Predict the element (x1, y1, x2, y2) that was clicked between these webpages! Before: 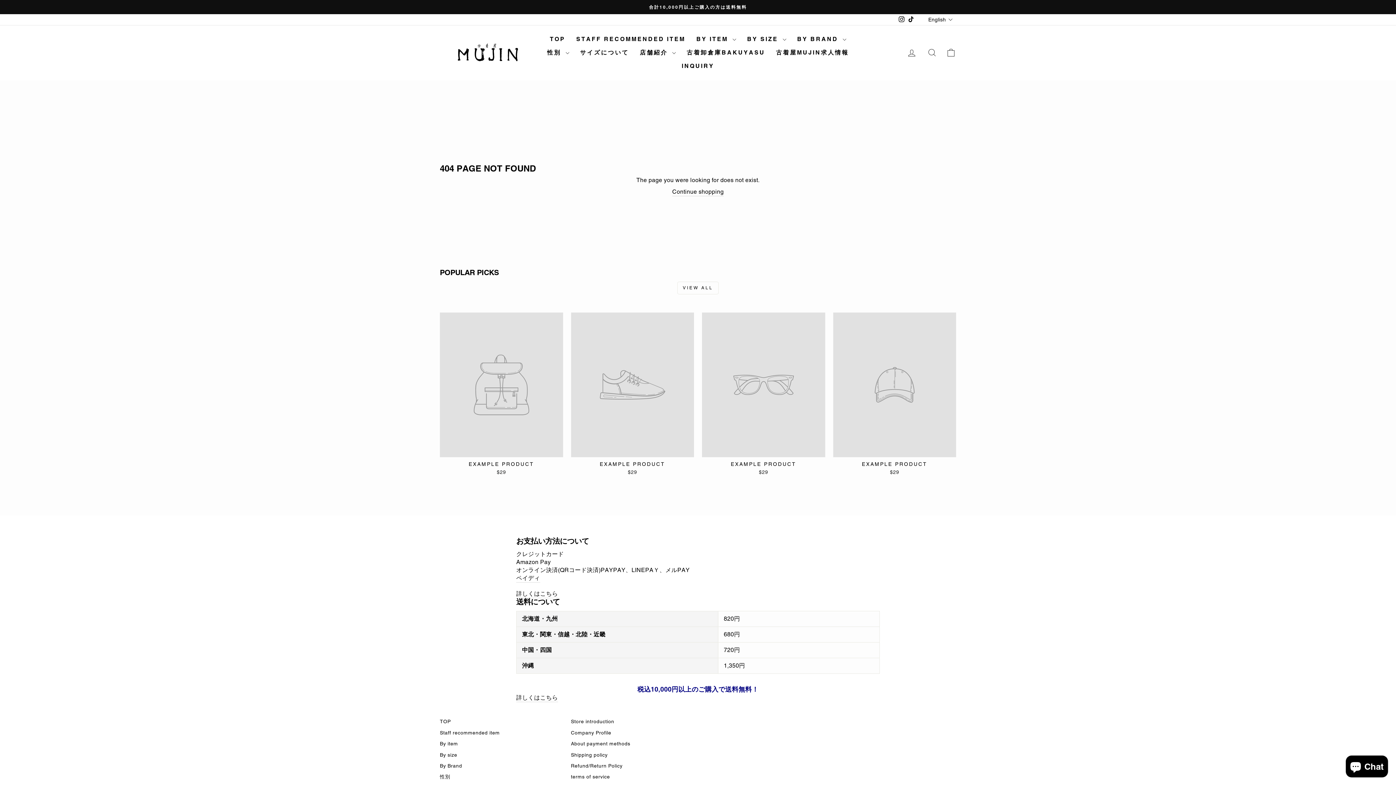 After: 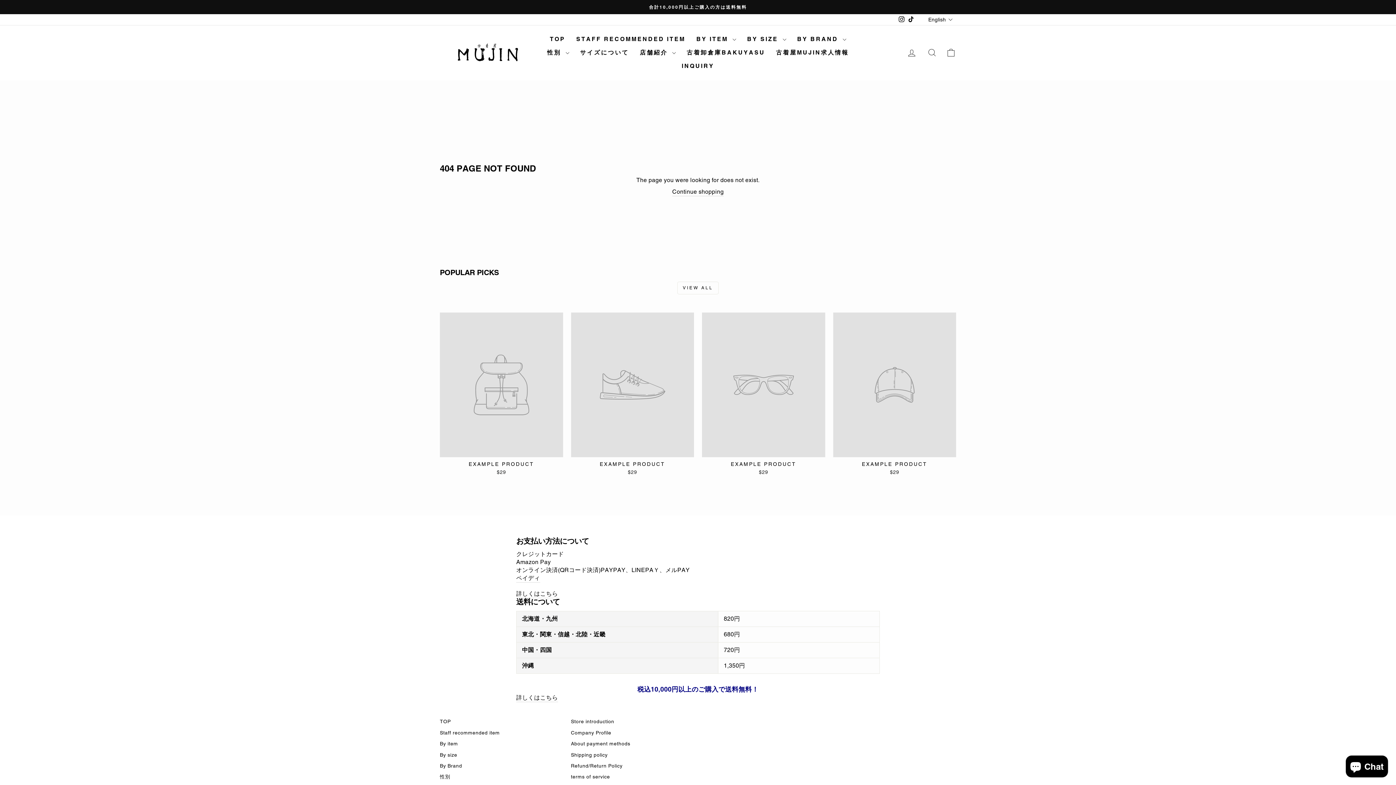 Action: bbox: (677, 281, 718, 294) label: VIEW ALL